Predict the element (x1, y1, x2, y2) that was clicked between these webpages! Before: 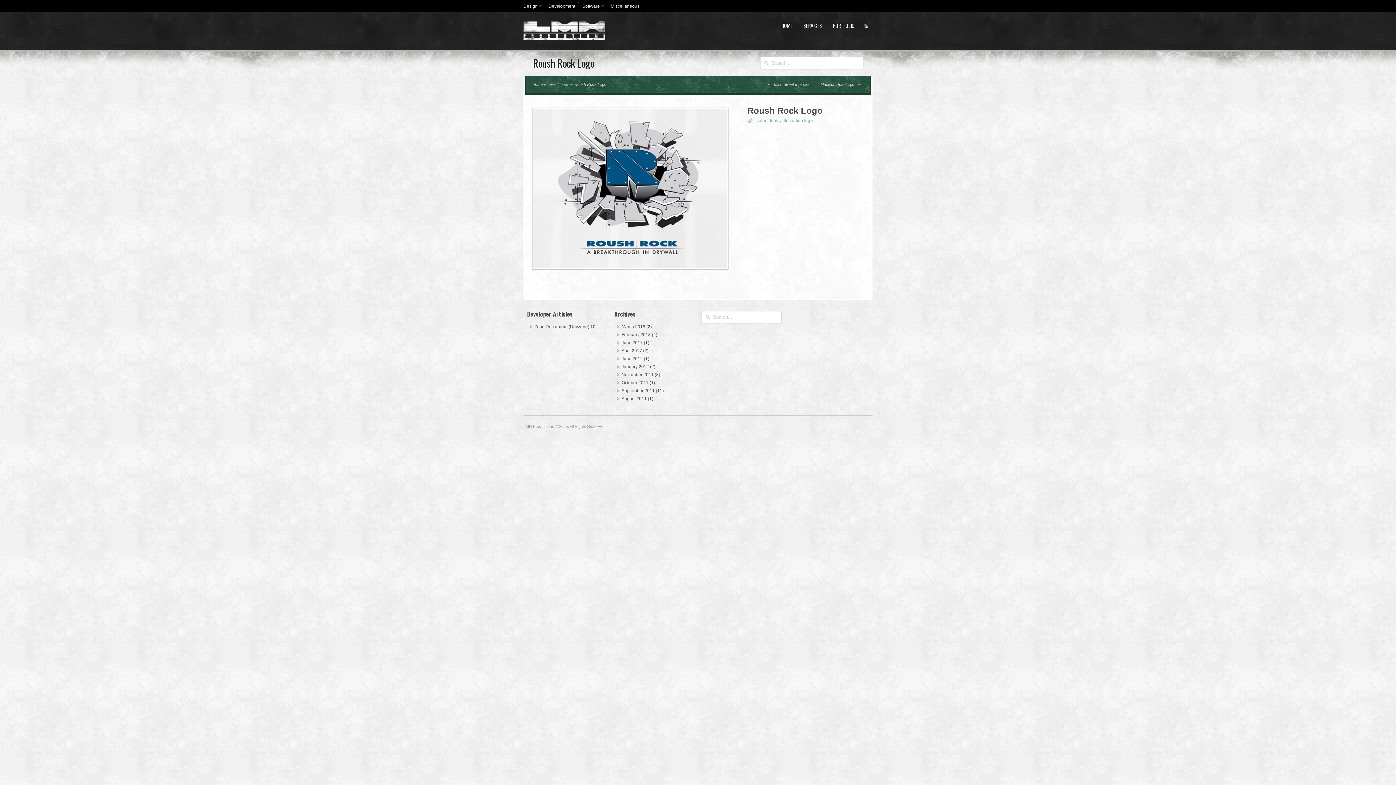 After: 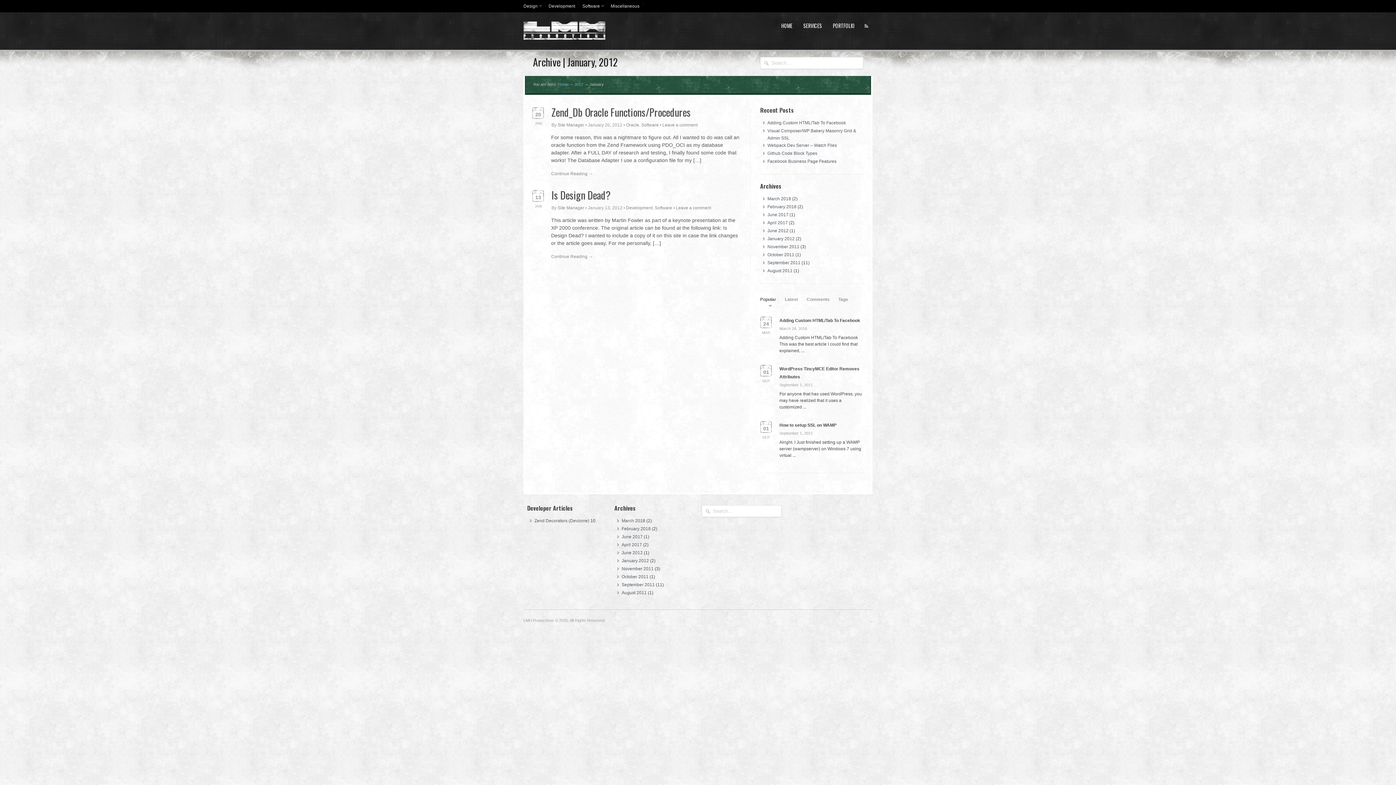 Action: bbox: (621, 364, 649, 369) label: January 2012